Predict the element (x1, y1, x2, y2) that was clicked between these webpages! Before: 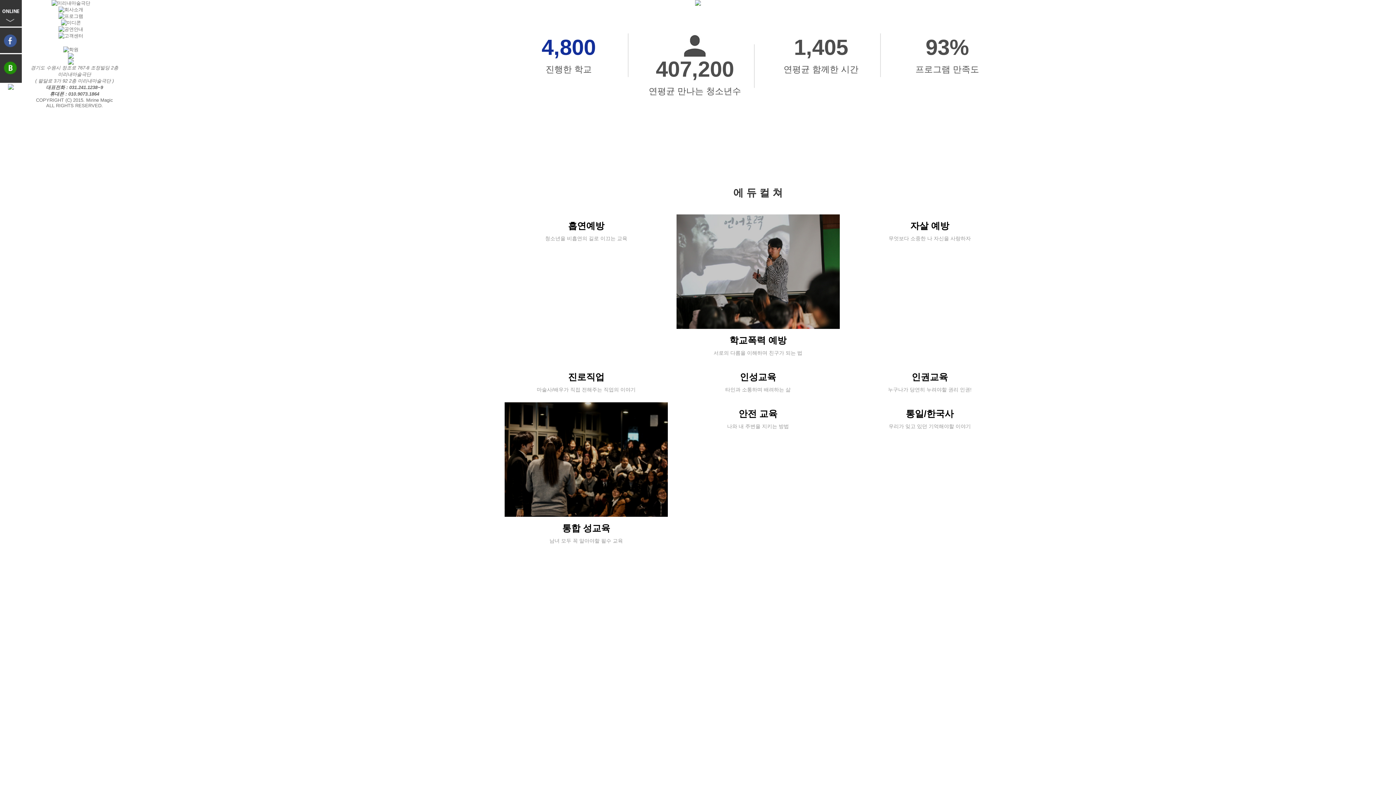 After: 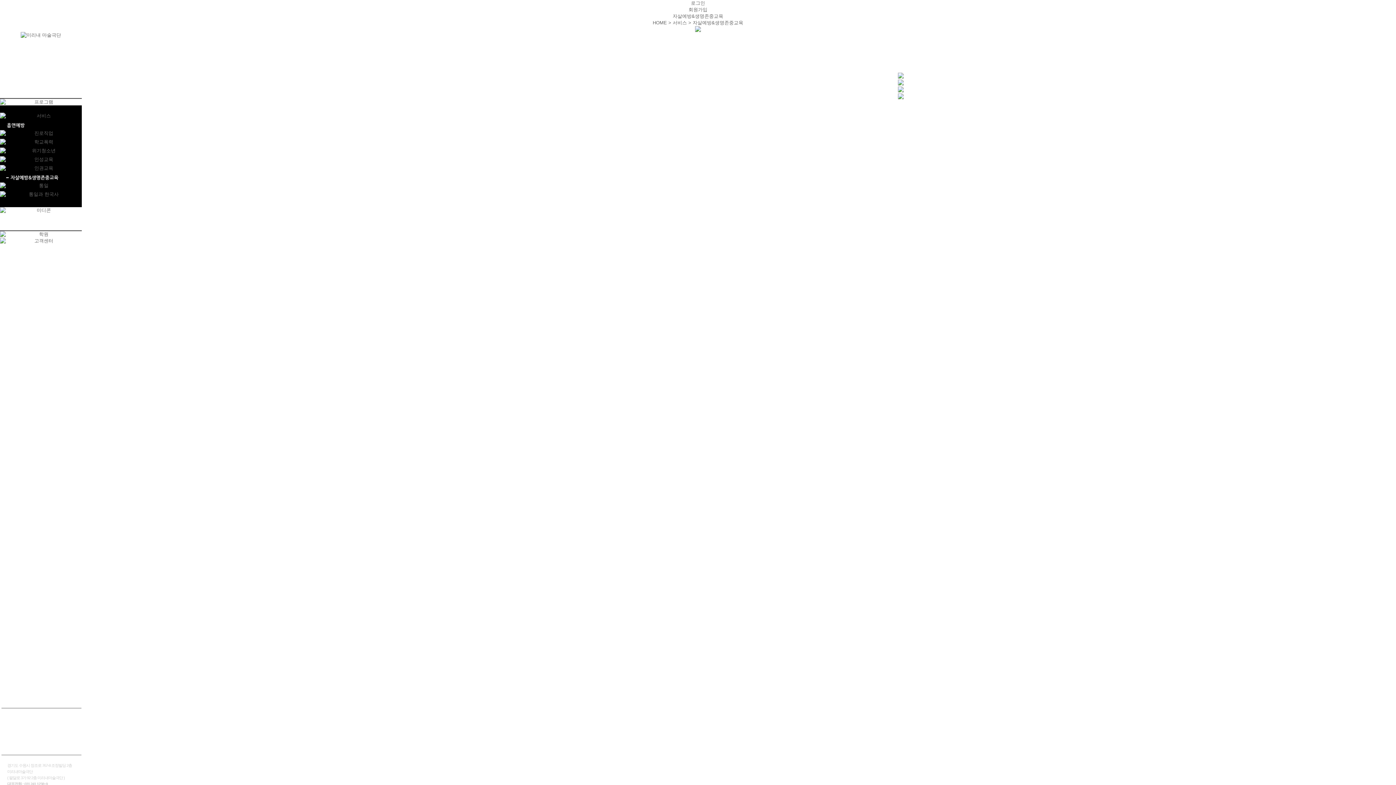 Action: label: 자살 예방
무엇보다 소중한 나 자신을 사랑하자 bbox: (847, 220, 1012, 242)